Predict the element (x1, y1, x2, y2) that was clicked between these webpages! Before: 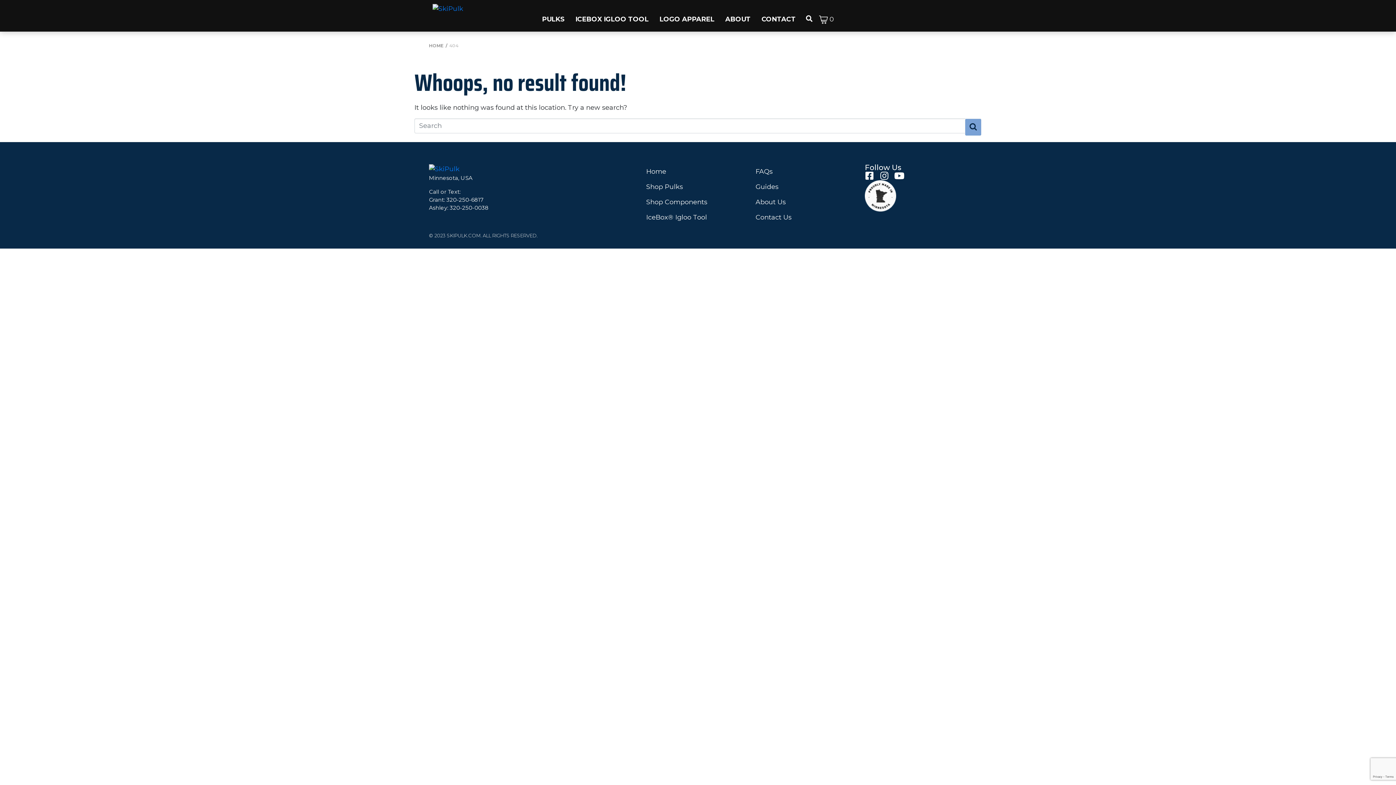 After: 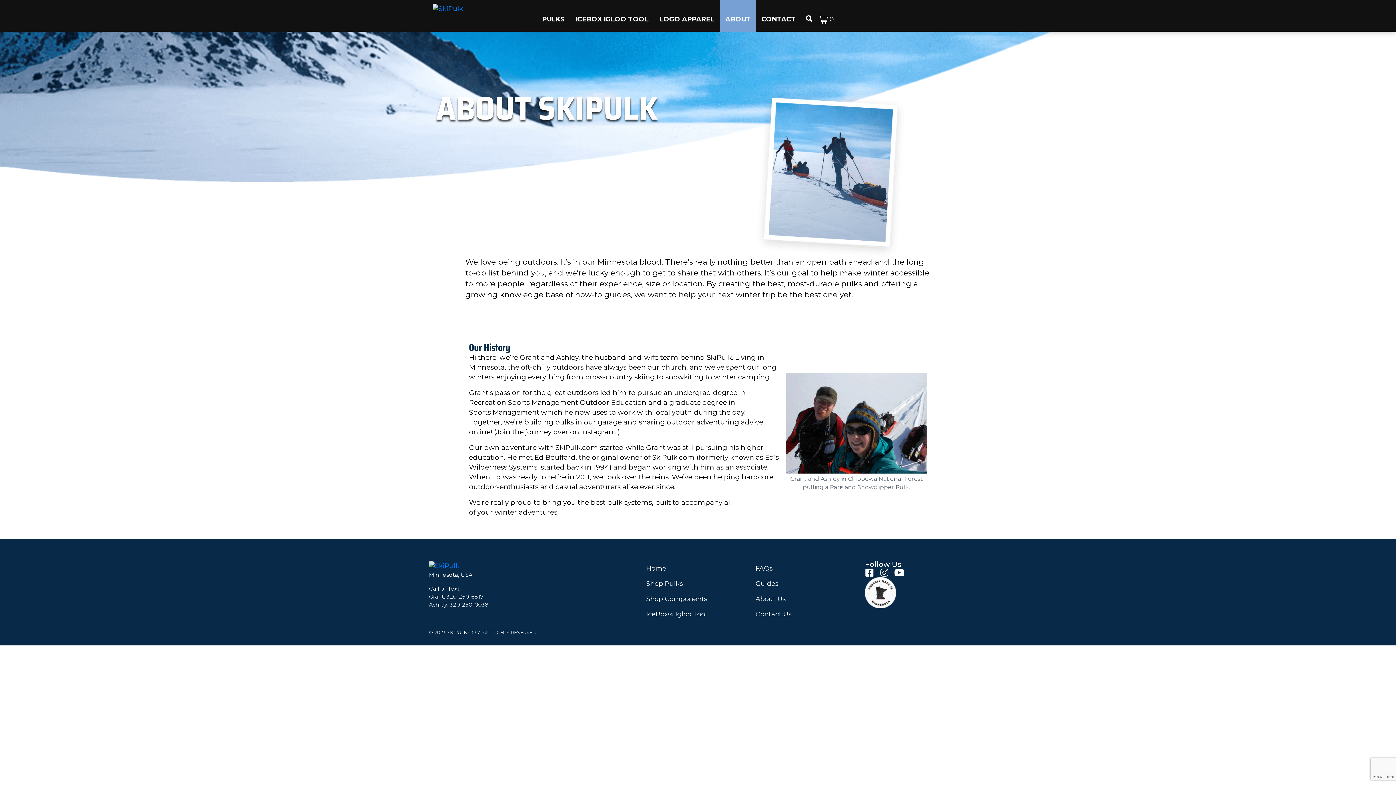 Action: bbox: (725, 14, 750, 24) label: ABOUT